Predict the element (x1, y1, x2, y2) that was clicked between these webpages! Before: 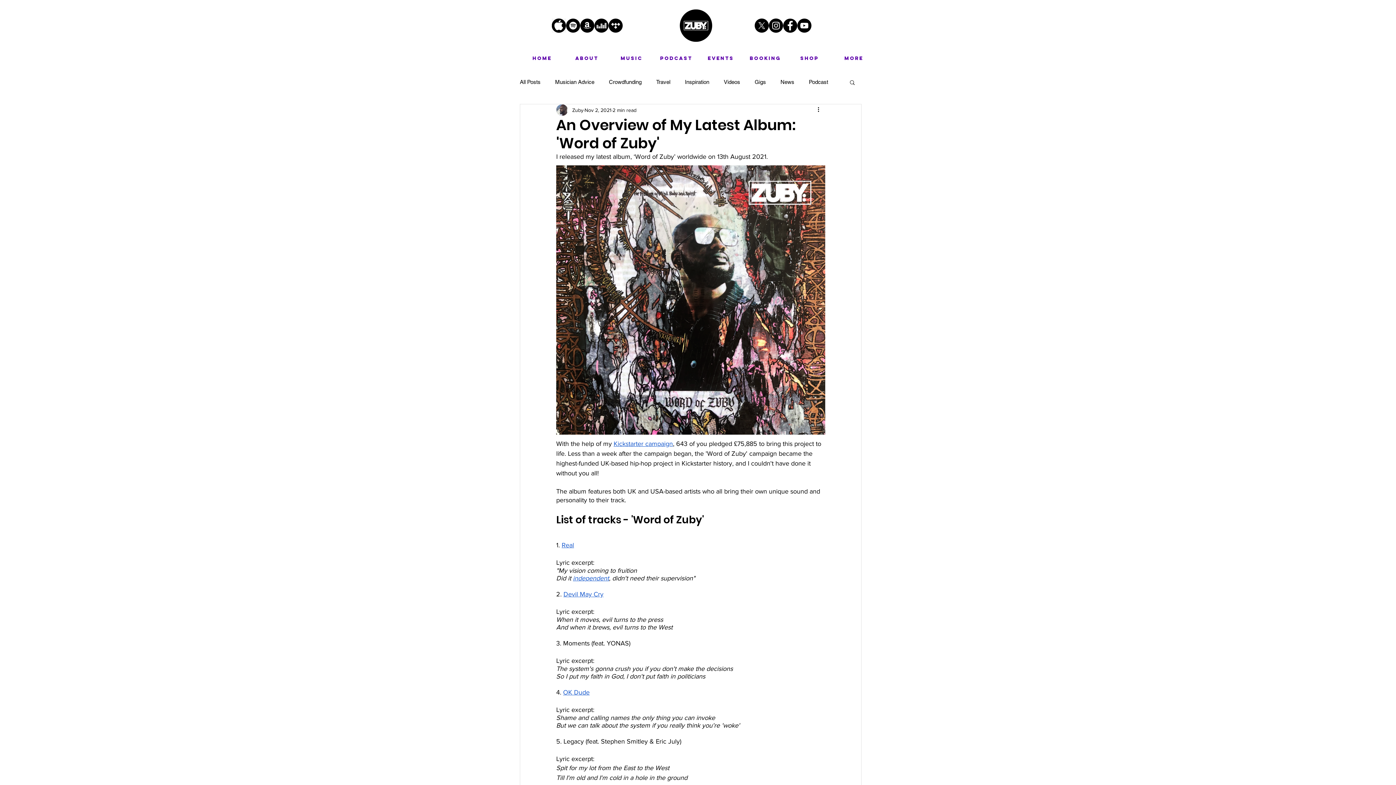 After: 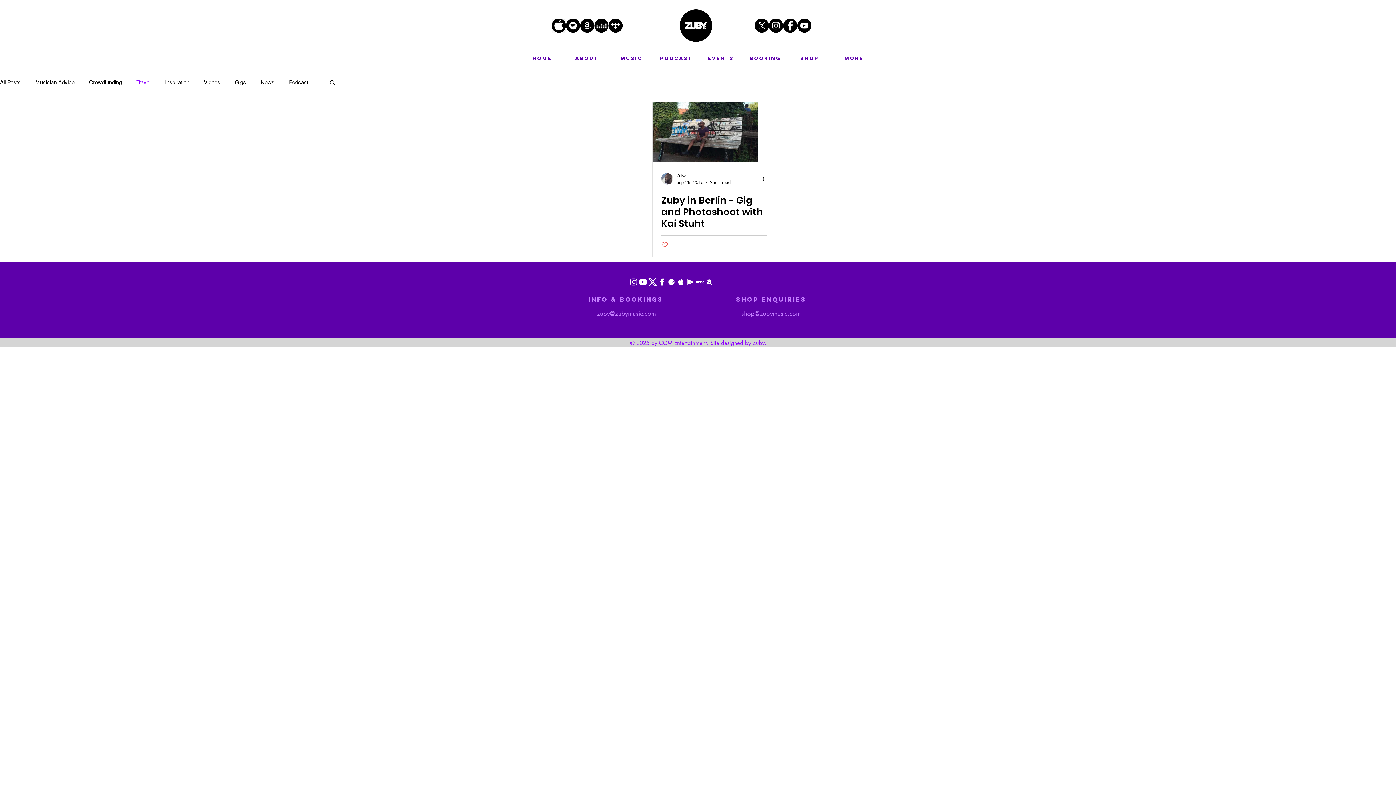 Action: label: Travel bbox: (656, 78, 670, 85)